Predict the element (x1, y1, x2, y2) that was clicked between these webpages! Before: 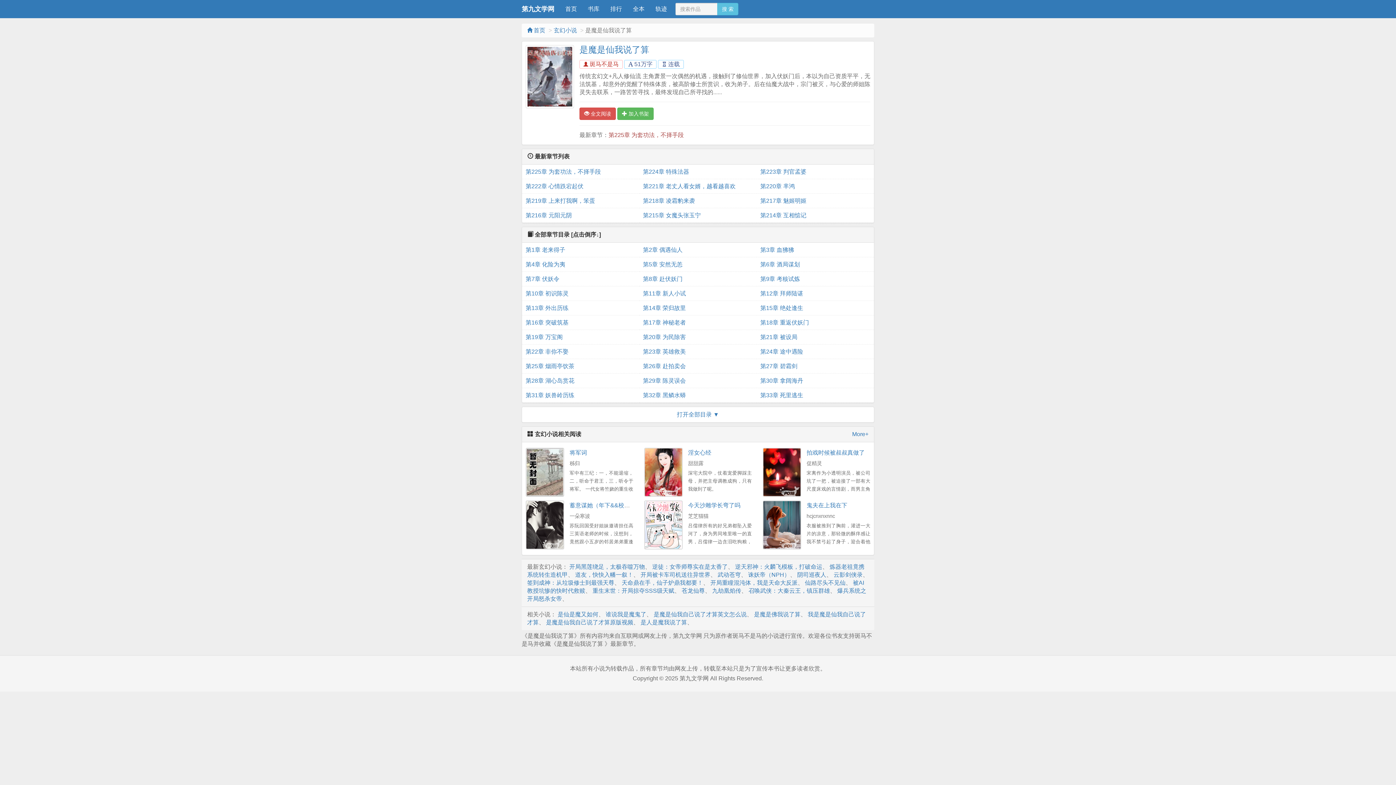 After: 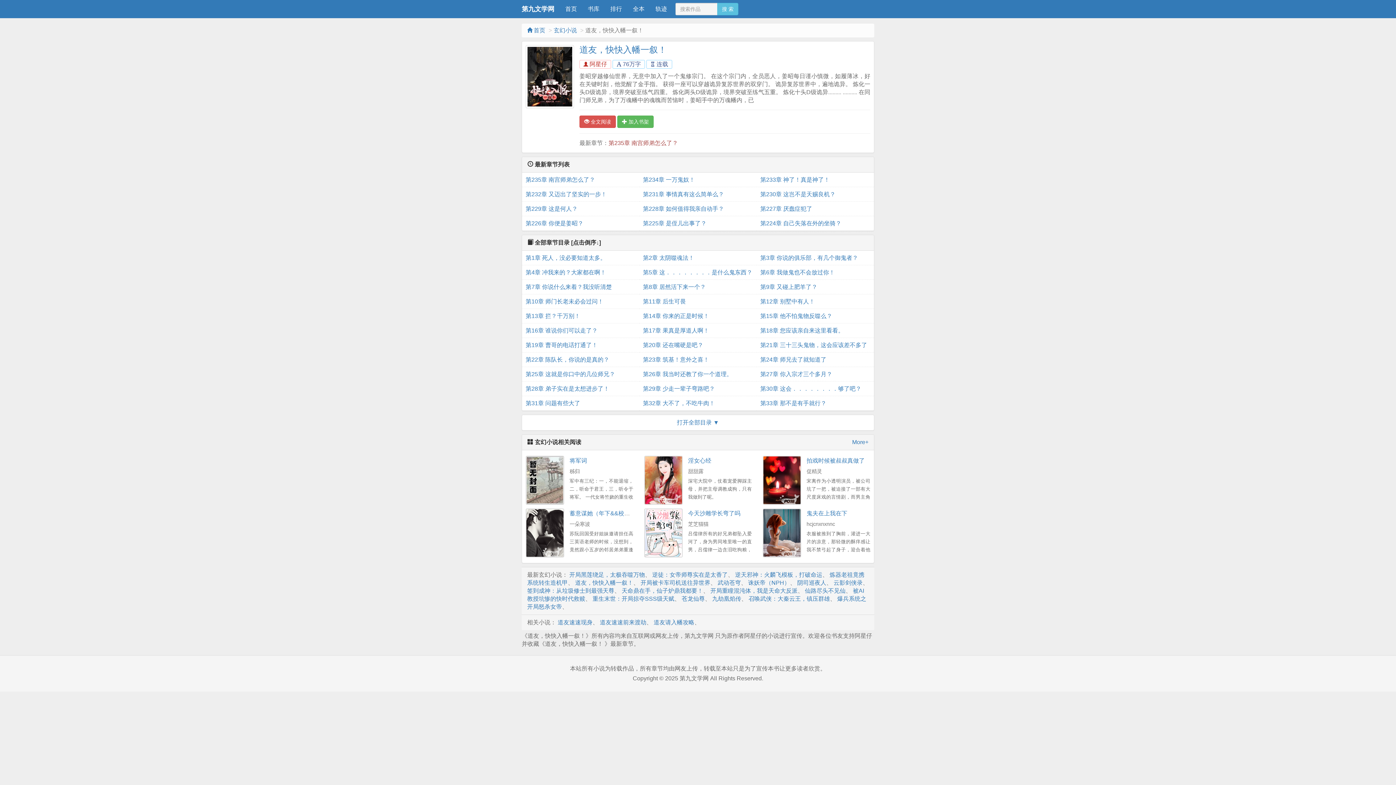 Action: bbox: (575, 571, 633, 578) label: 道友，快快入幡一叙！